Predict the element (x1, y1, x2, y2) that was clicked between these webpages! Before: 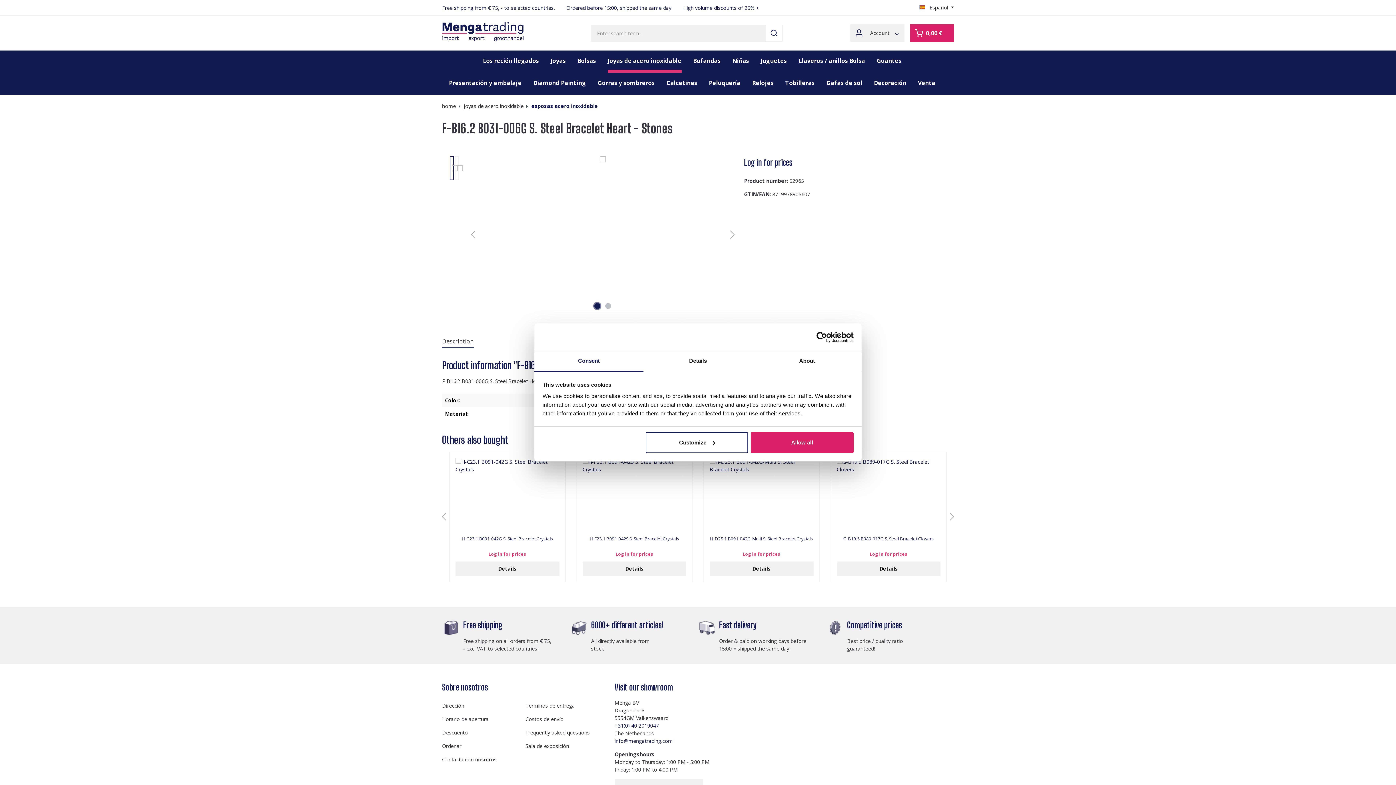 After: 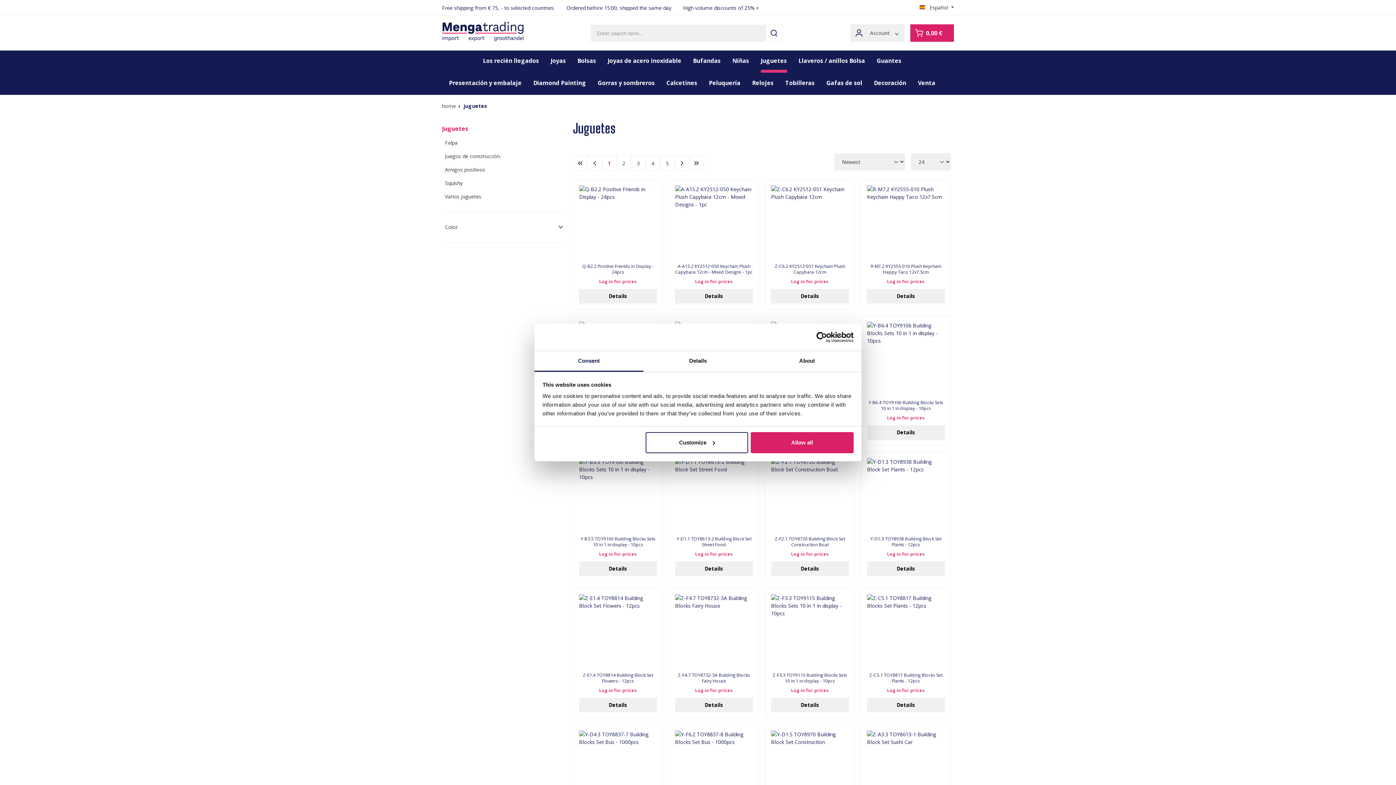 Action: label: Juguetes bbox: (760, 50, 787, 72)